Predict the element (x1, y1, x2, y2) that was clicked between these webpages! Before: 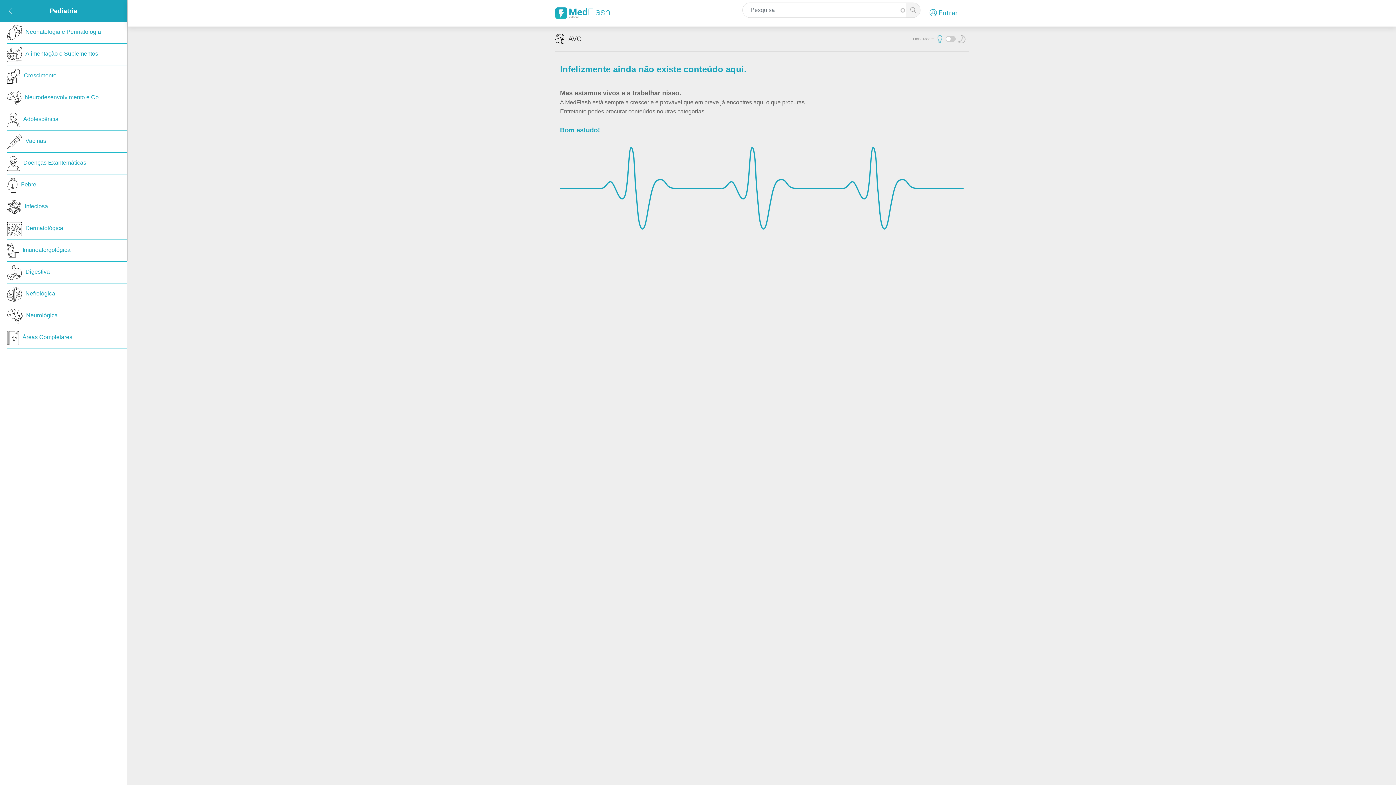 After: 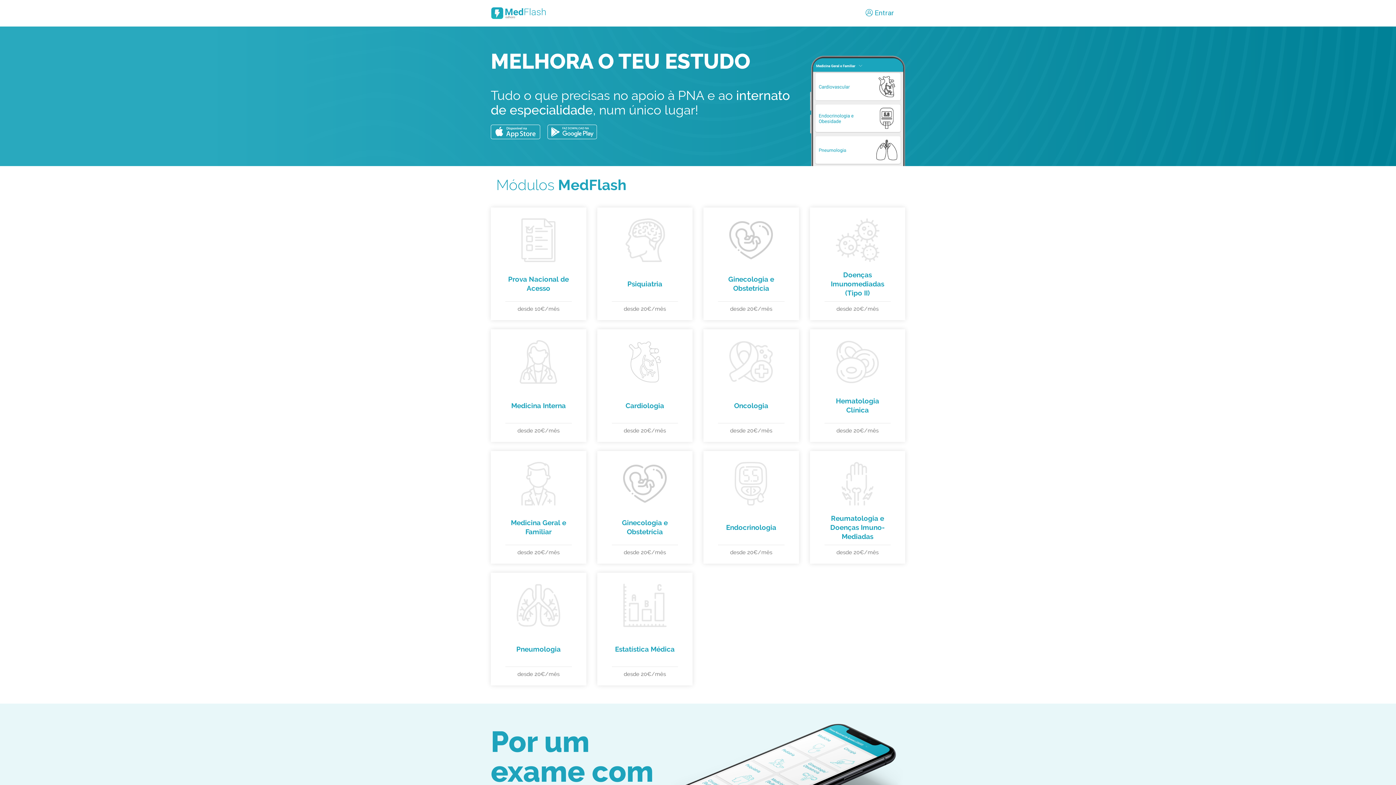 Action: bbox: (555, 7, 612, 19)